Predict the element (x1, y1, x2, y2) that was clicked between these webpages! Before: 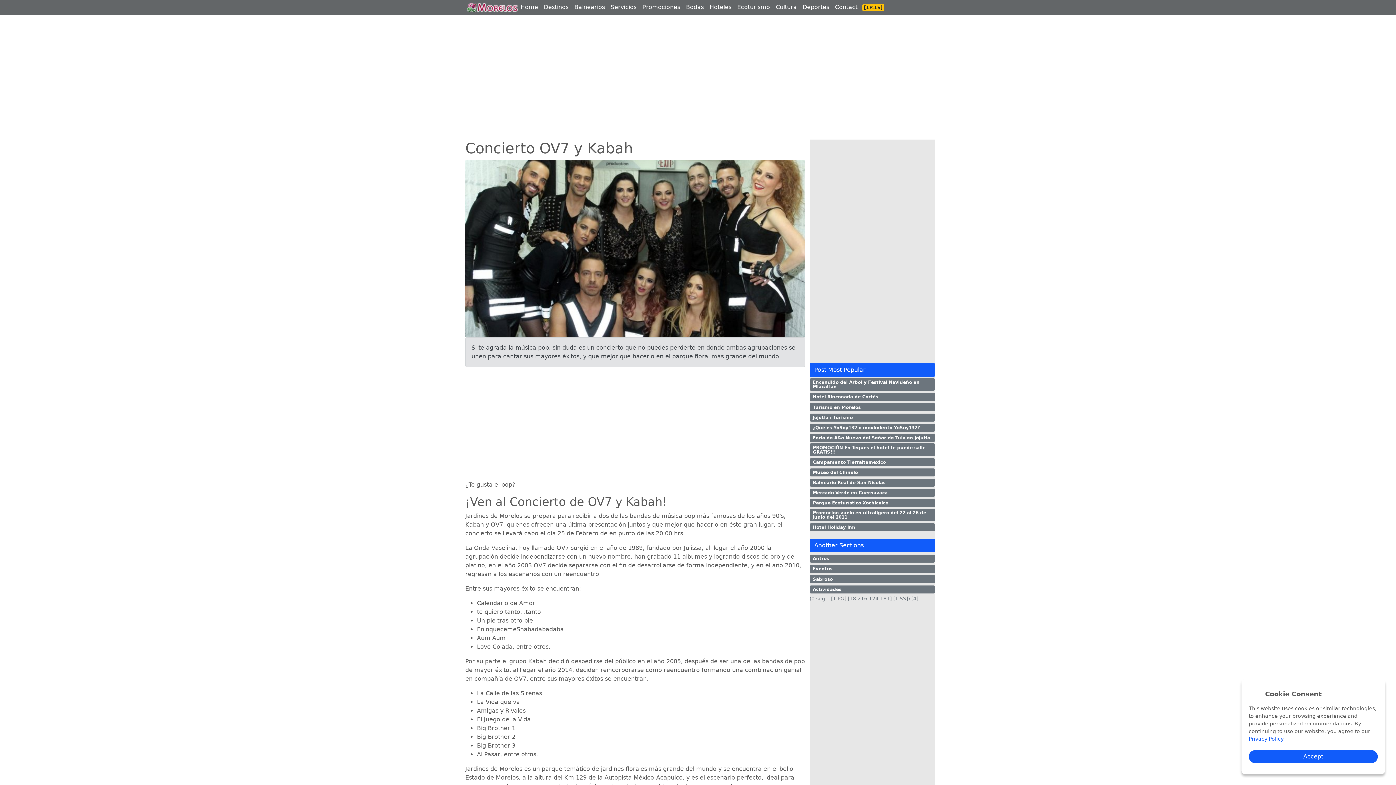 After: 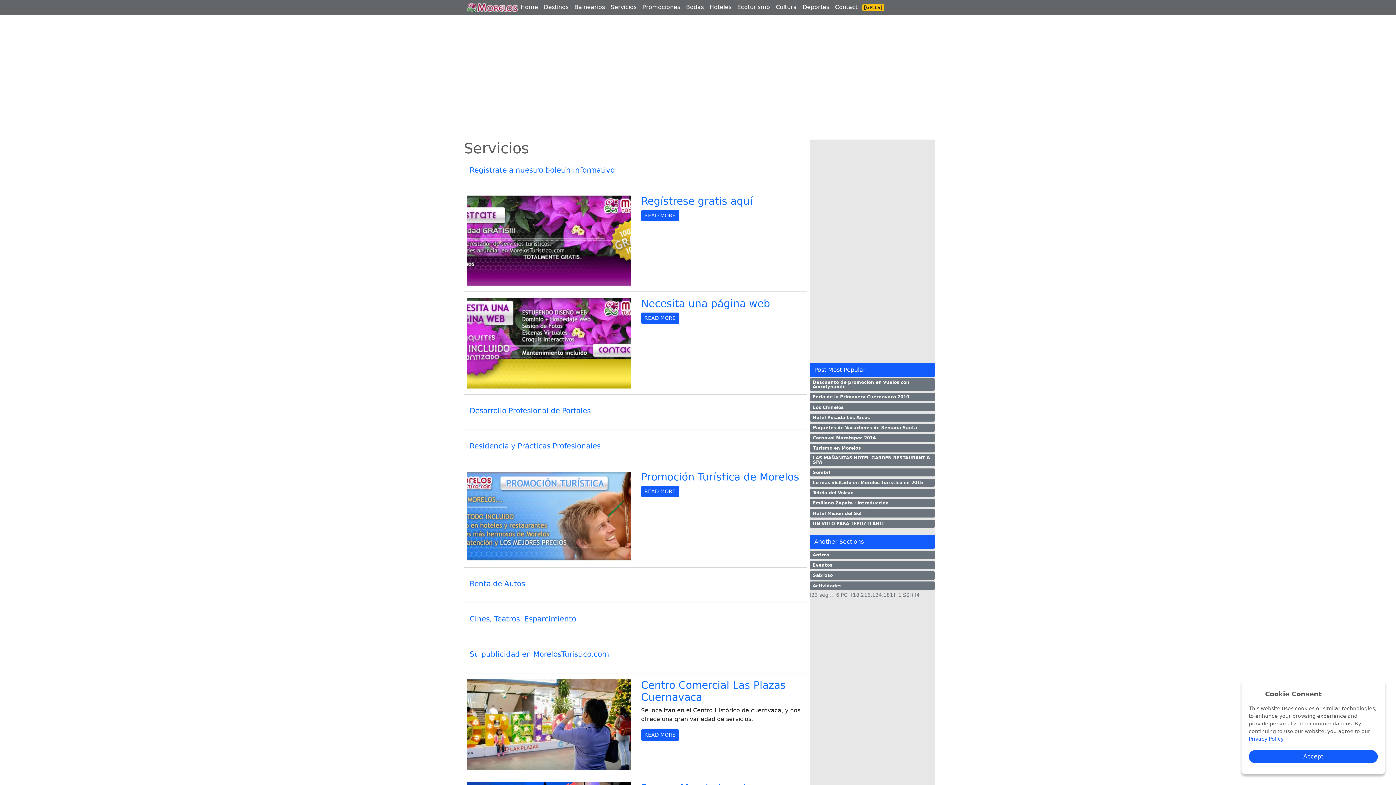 Action: label: Servicios bbox: (608, 0, 639, 13)